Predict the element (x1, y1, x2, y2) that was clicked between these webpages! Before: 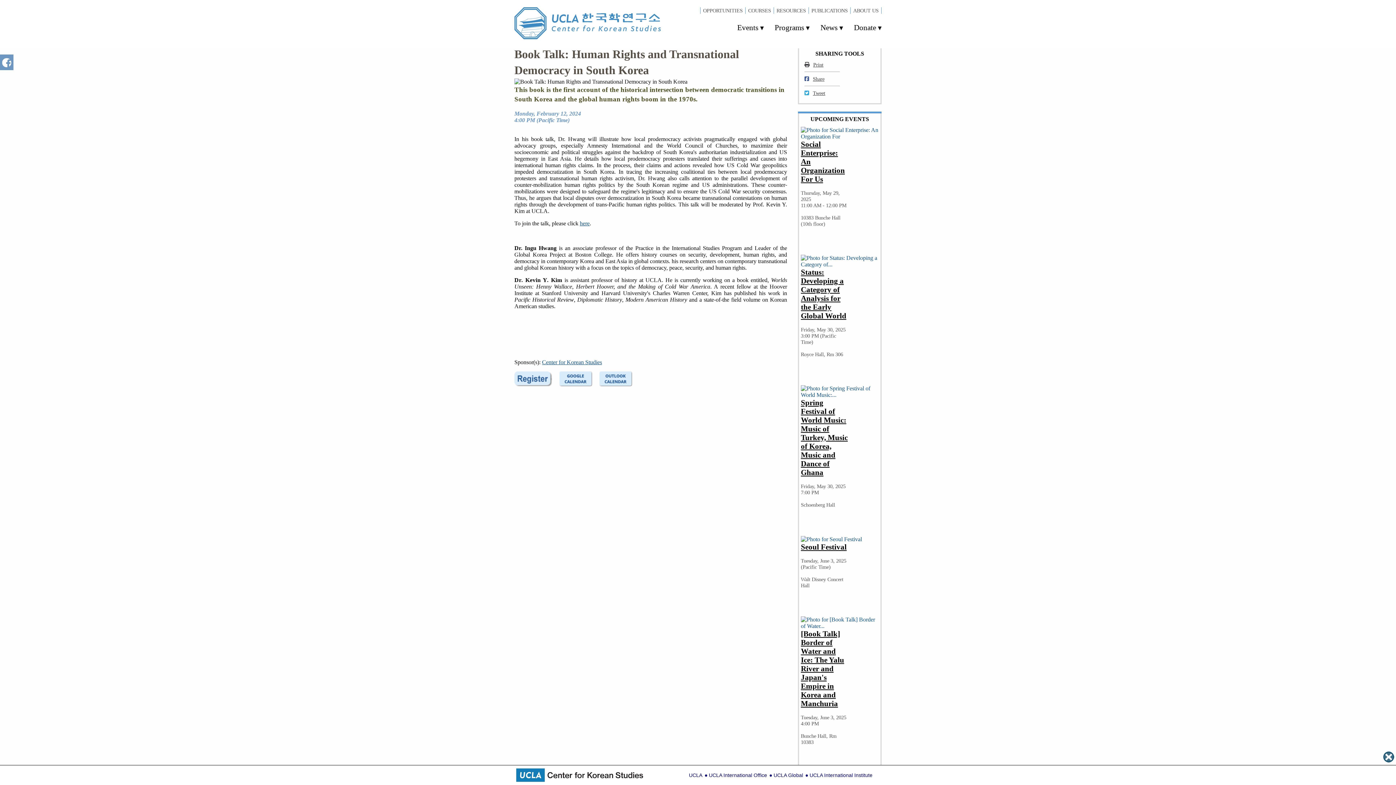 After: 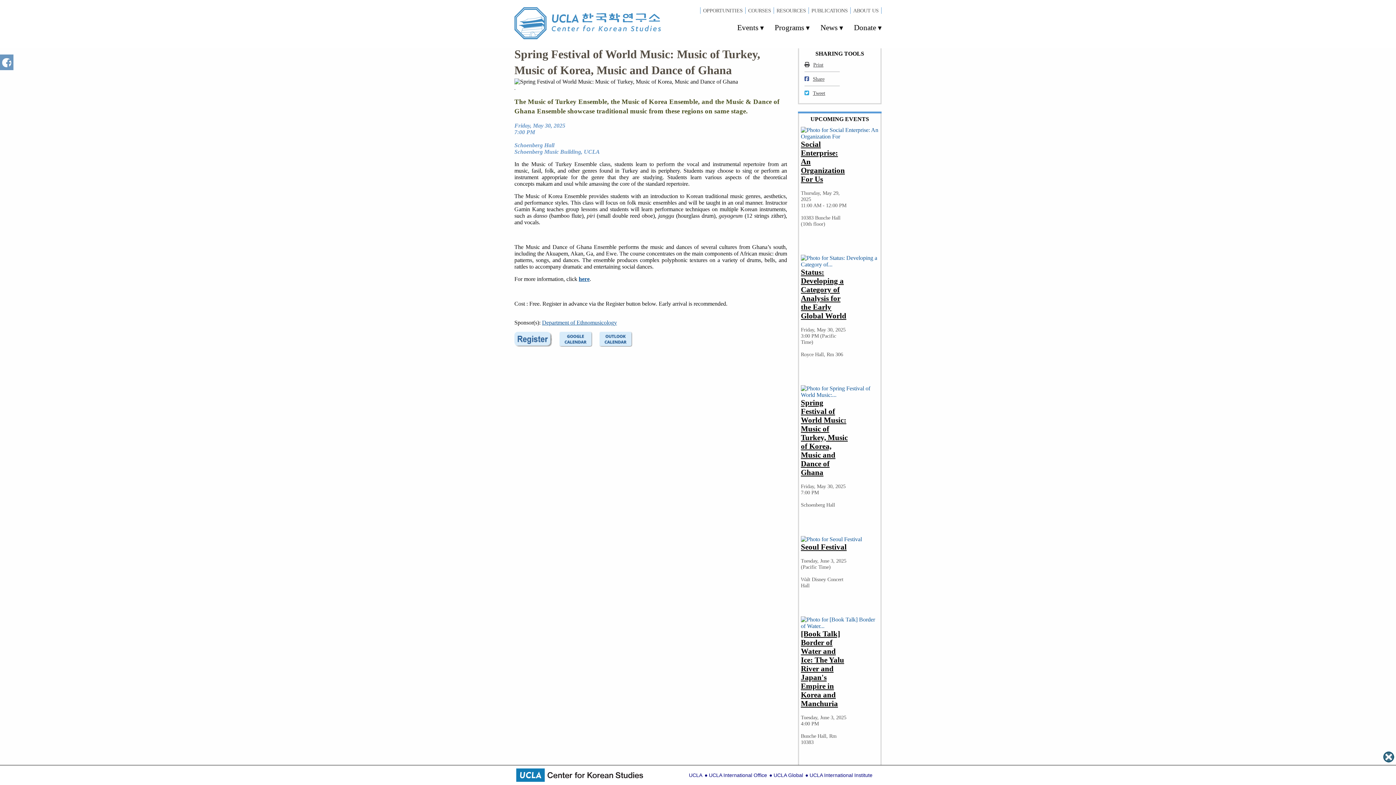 Action: label: Spring Festival of World Music: Music of Turkey, Music of Korea, Music and Dance of Ghana bbox: (801, 398, 848, 476)